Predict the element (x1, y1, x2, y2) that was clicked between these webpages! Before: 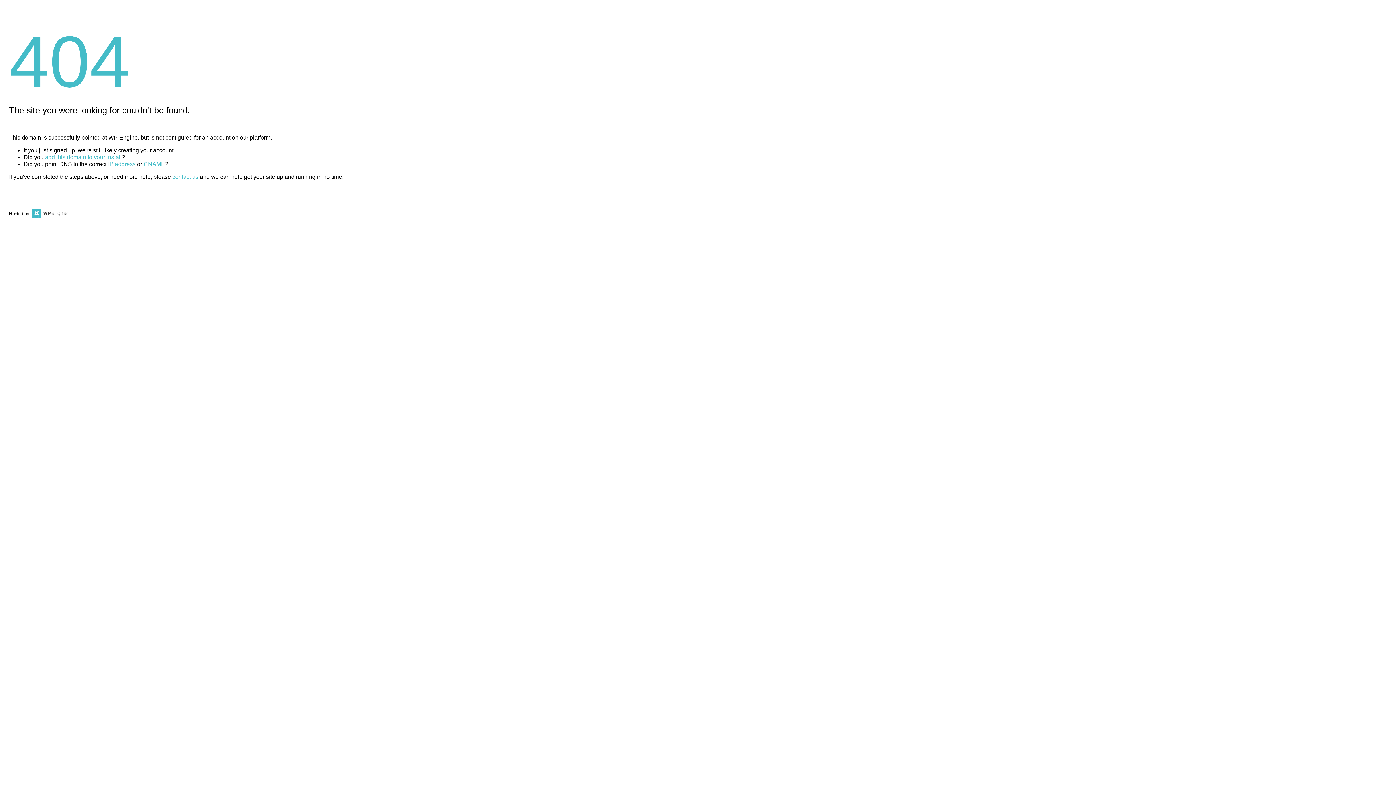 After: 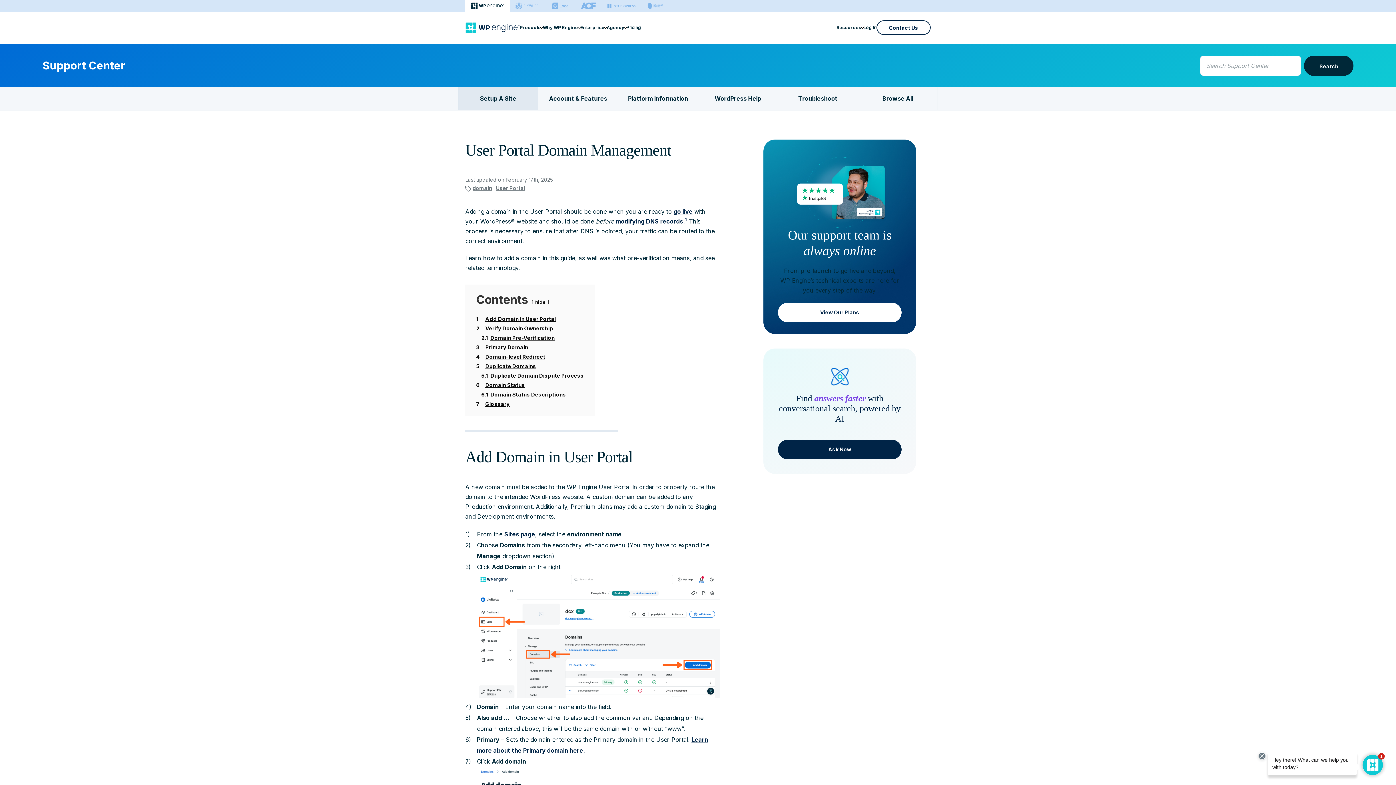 Action: label: add this domain to your install bbox: (45, 154, 121, 160)